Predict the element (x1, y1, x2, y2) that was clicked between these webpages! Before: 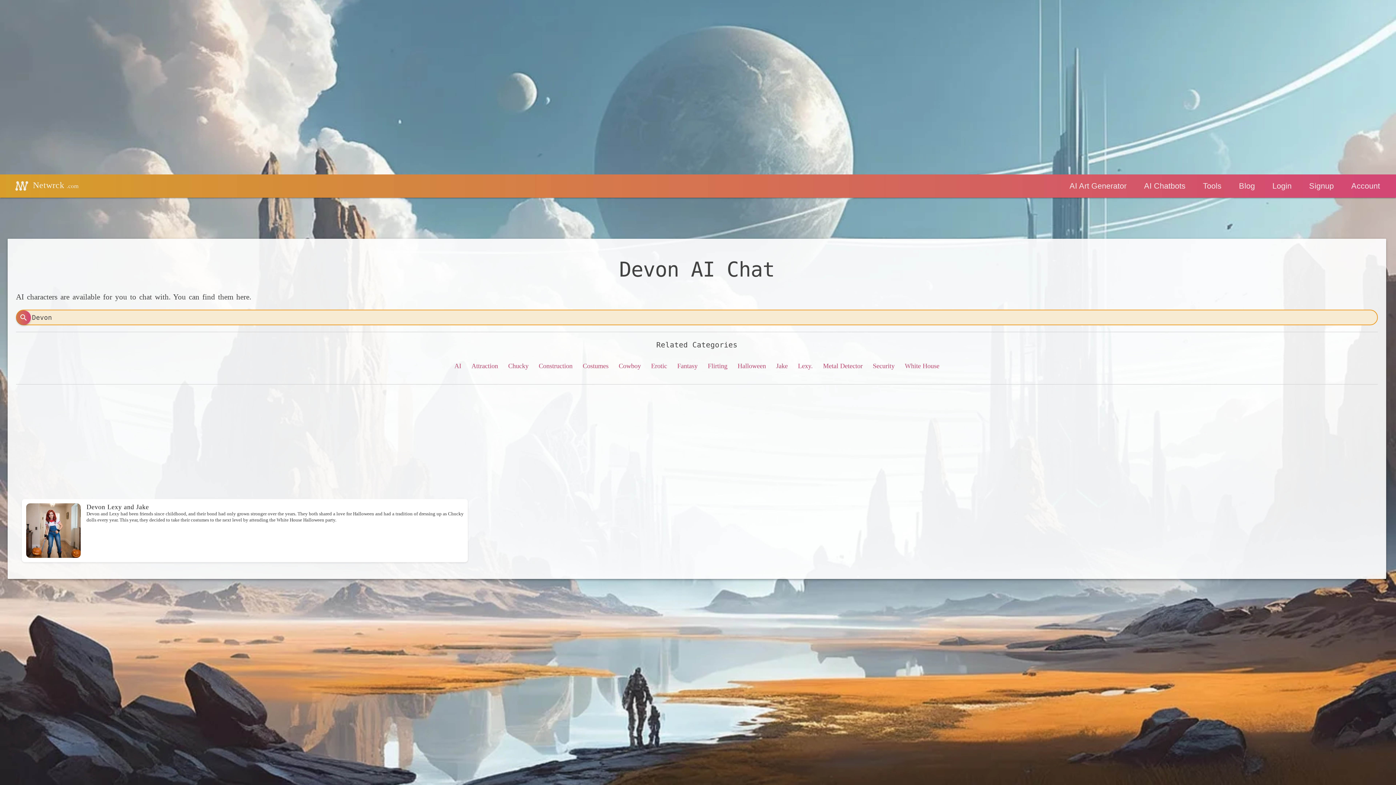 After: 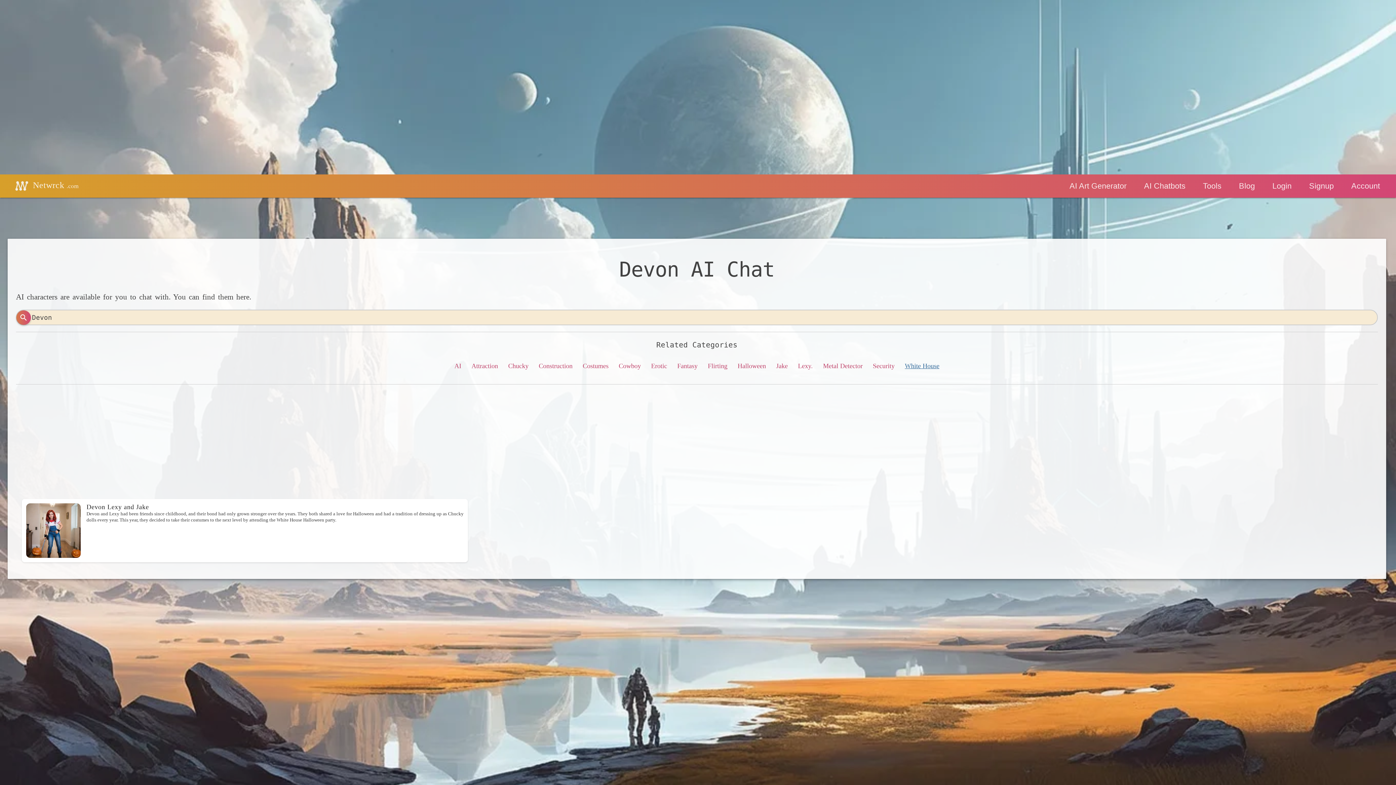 Action: label: White House bbox: (905, 362, 939, 369)